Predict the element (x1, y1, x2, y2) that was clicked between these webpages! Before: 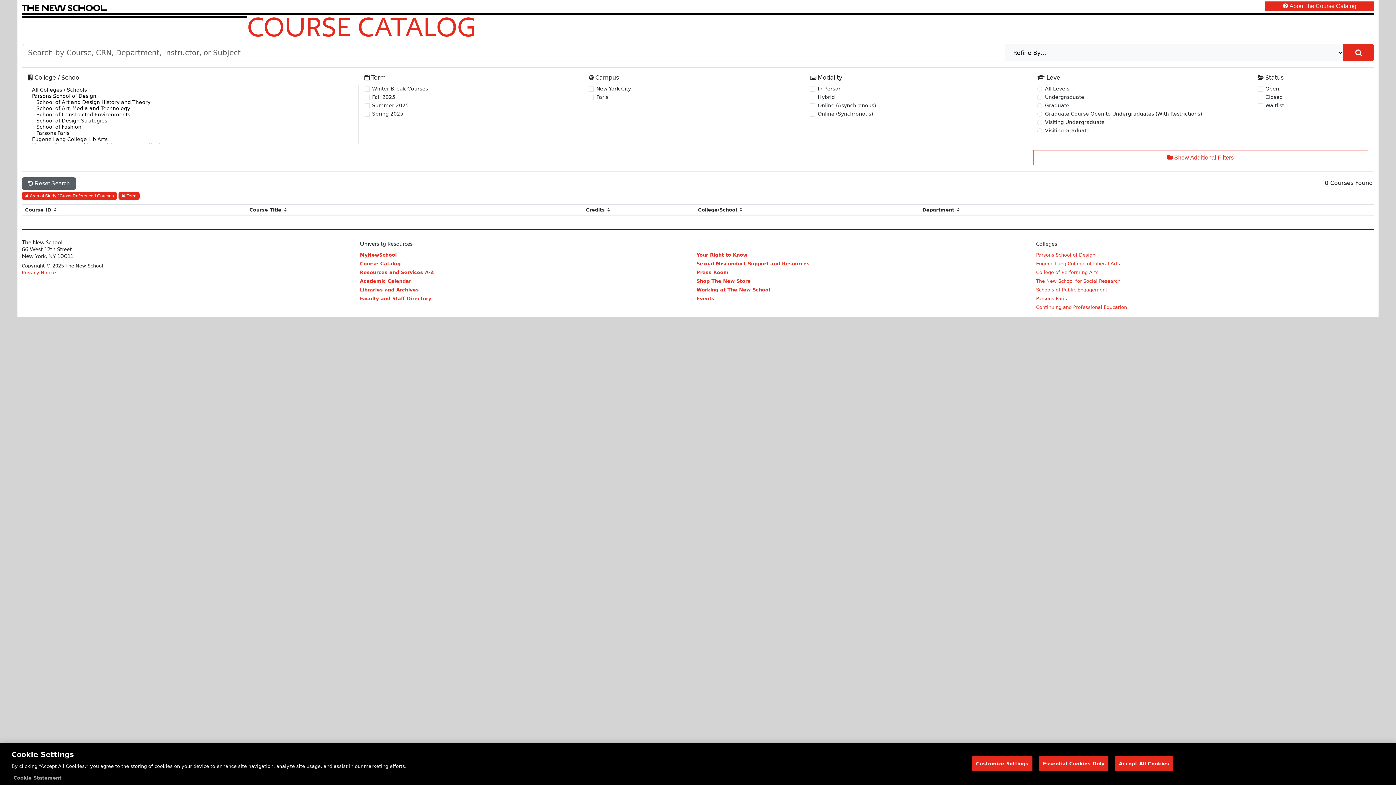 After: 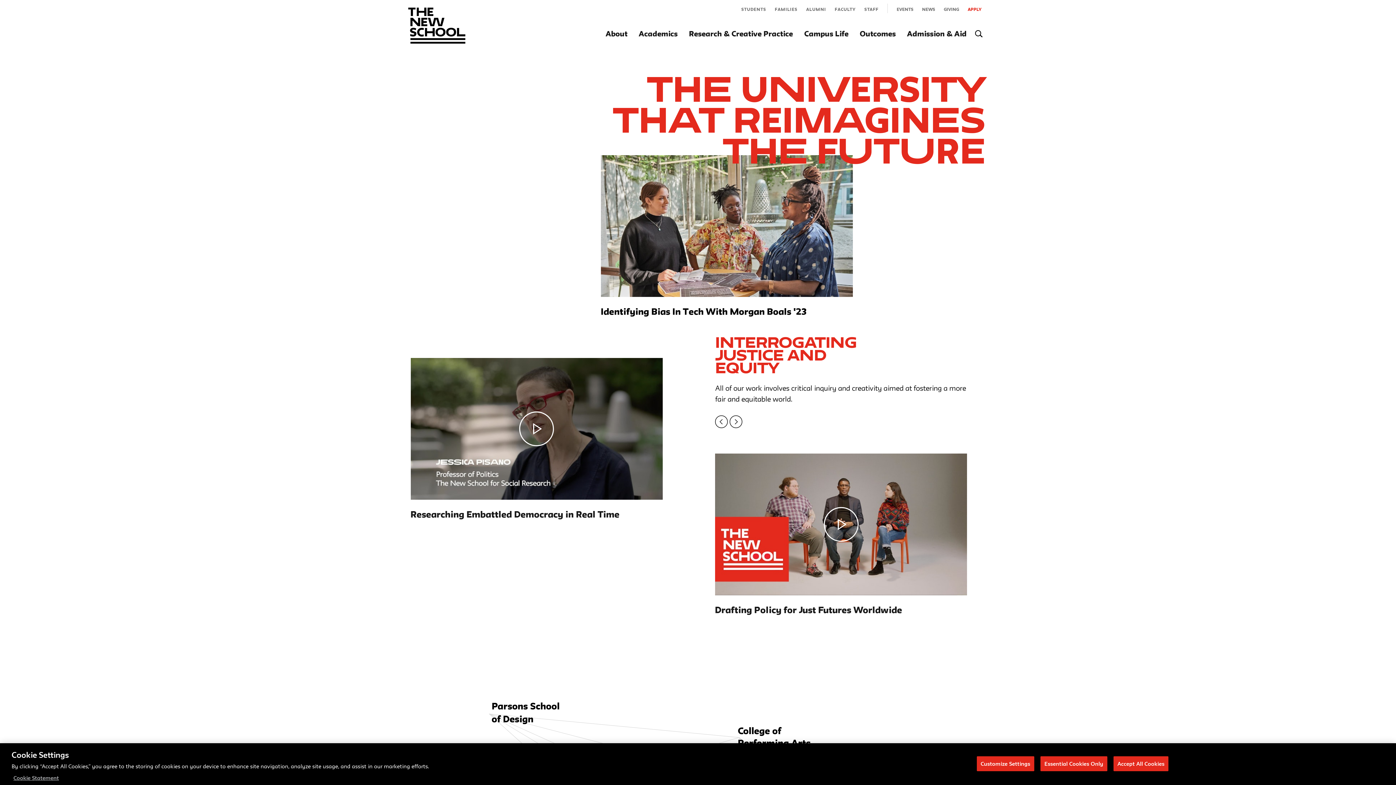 Action: bbox: (21, 3, 106, 12) label: link back The New School website